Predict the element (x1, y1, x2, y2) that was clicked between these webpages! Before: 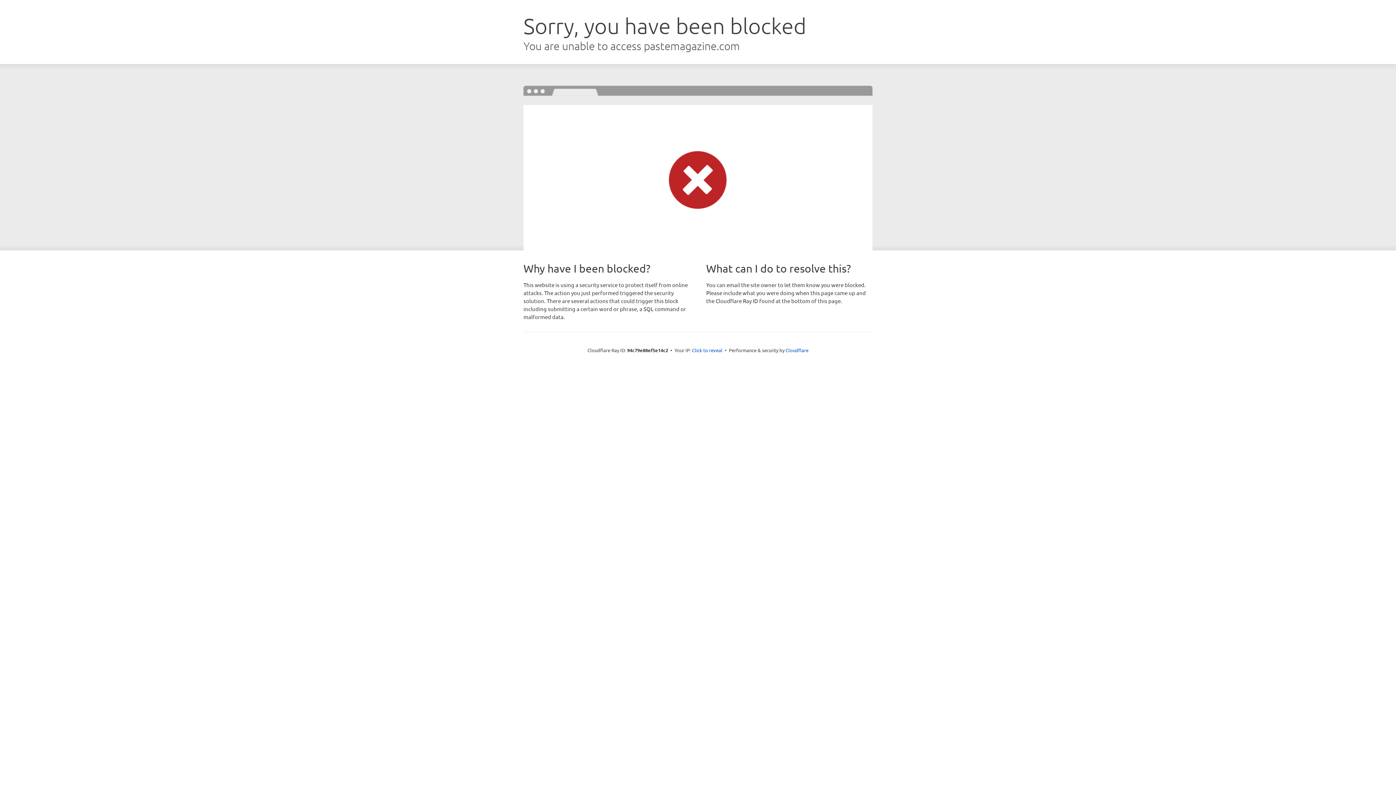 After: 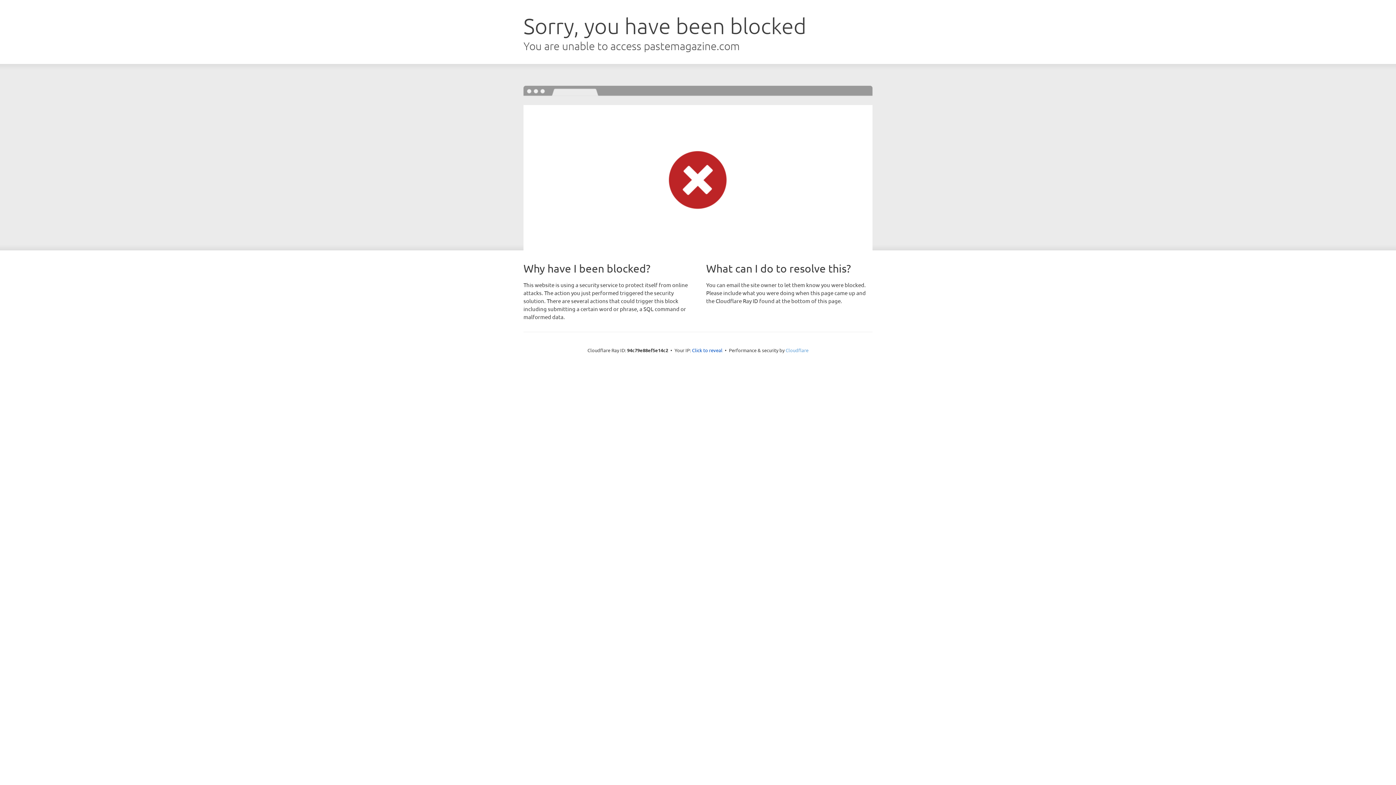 Action: label: Cloudflare bbox: (785, 347, 808, 353)